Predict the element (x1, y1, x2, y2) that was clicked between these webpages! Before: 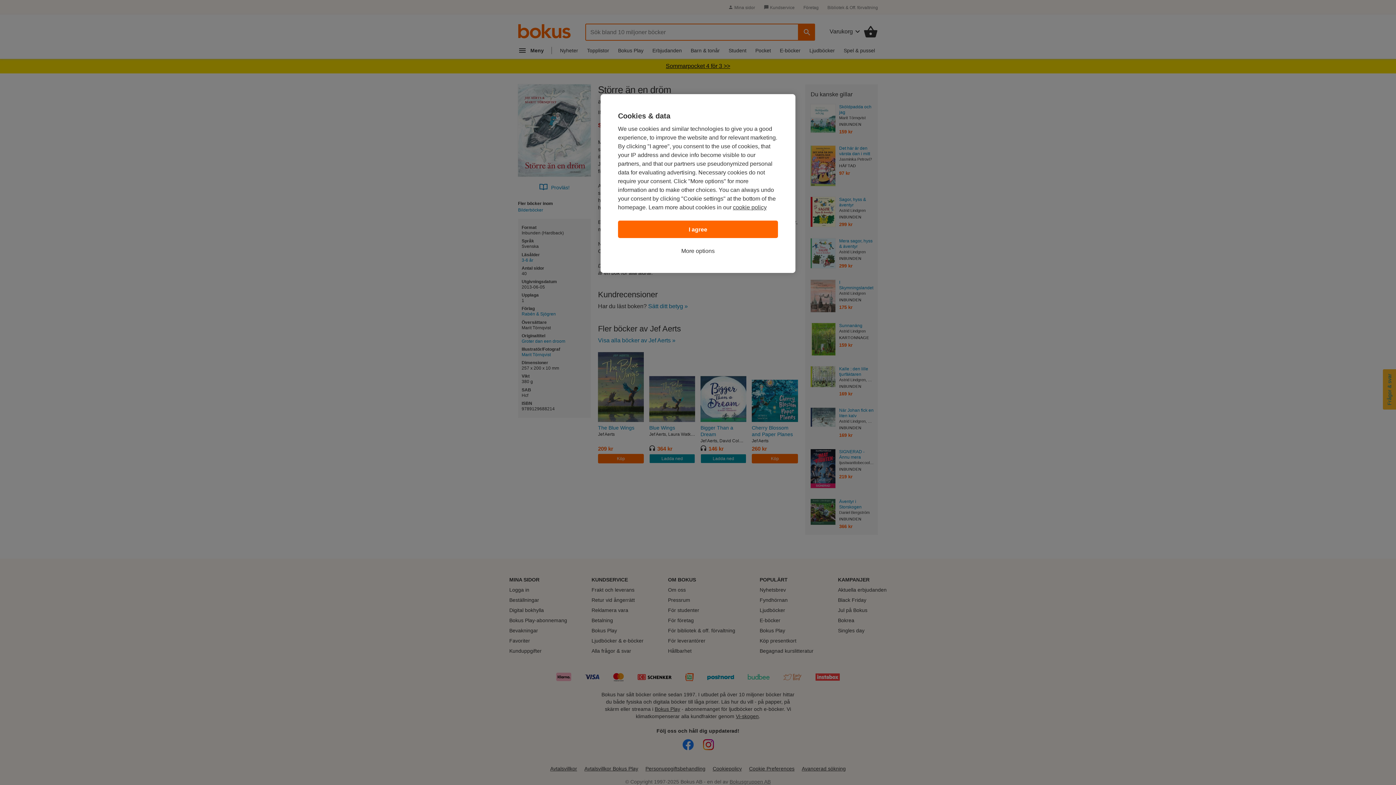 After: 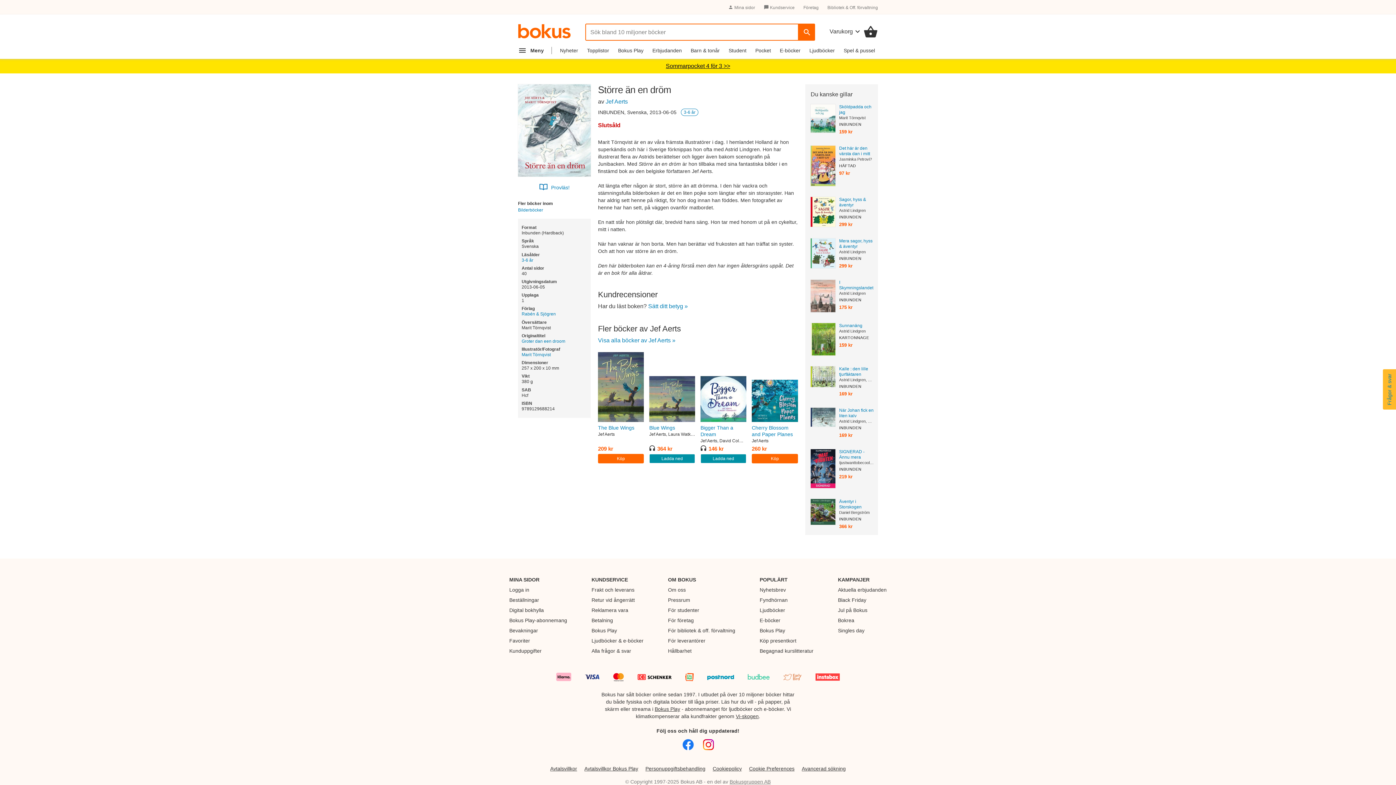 Action: bbox: (618, 220, 778, 238) label: I agree